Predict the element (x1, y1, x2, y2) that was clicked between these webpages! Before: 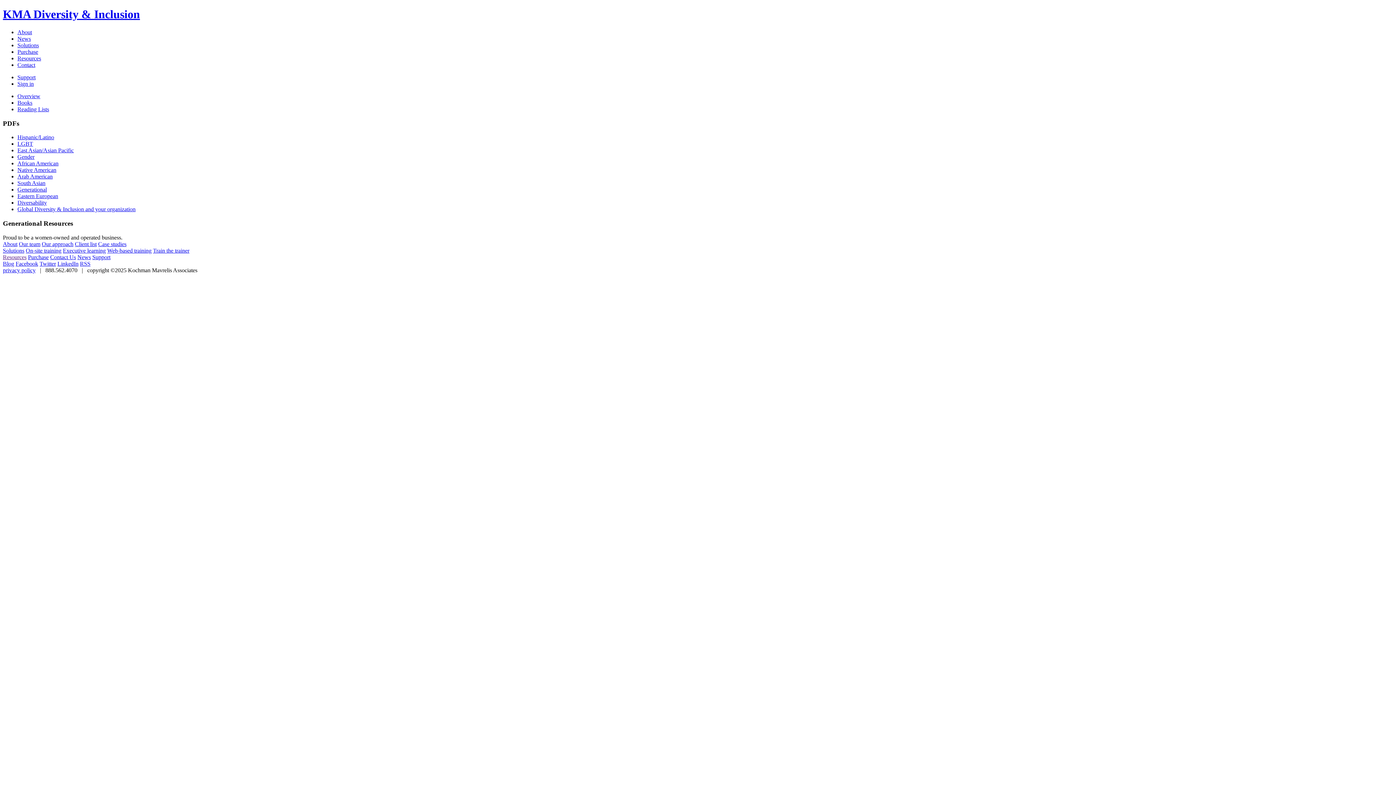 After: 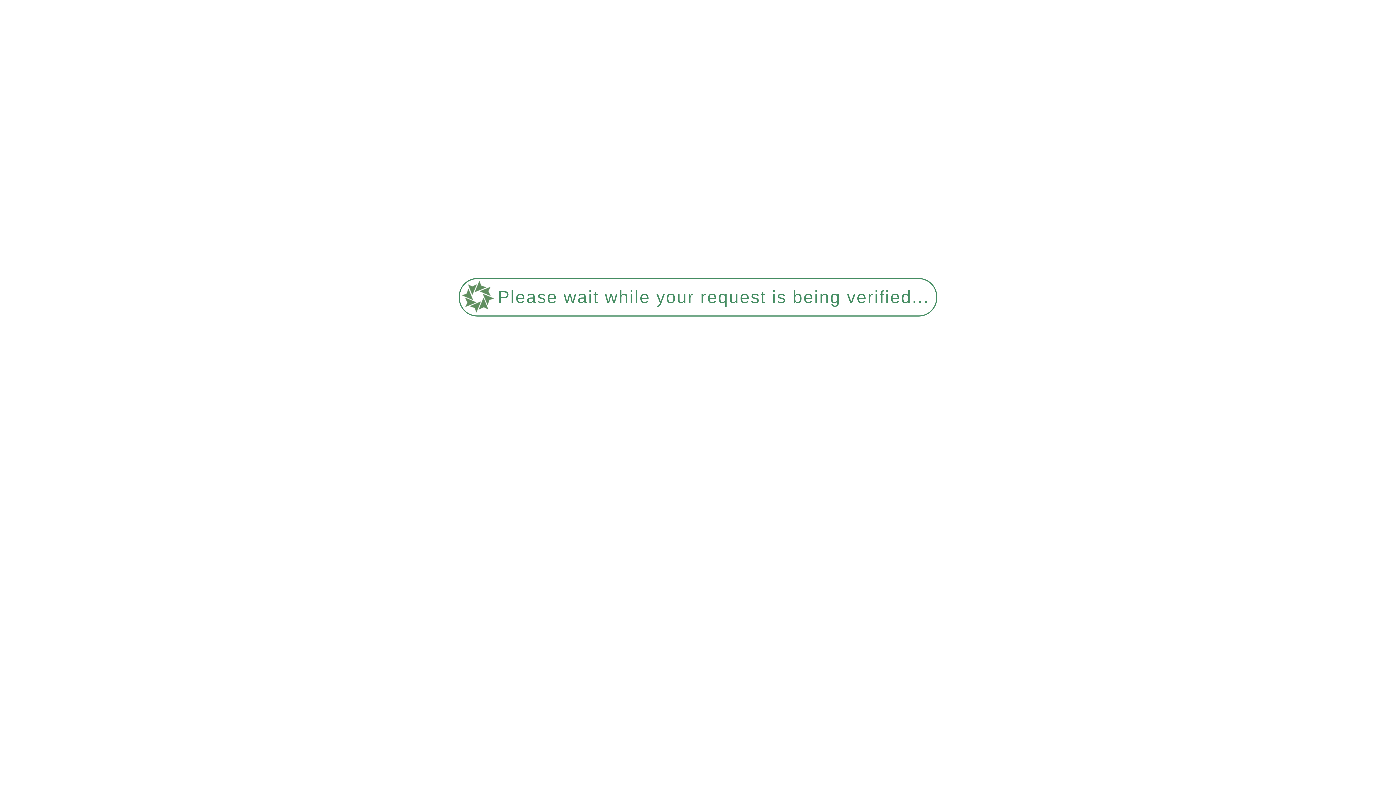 Action: label: Contact Us bbox: (50, 254, 76, 260)